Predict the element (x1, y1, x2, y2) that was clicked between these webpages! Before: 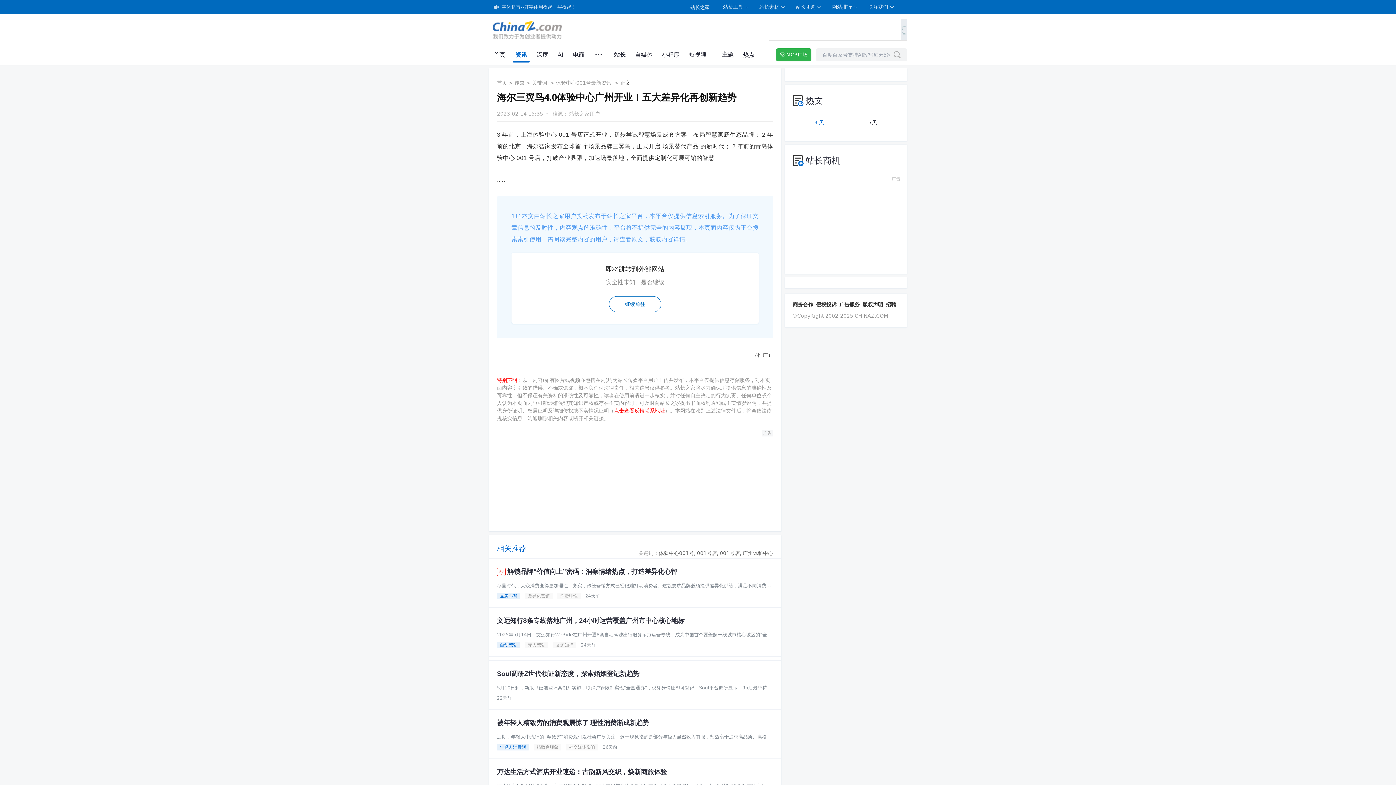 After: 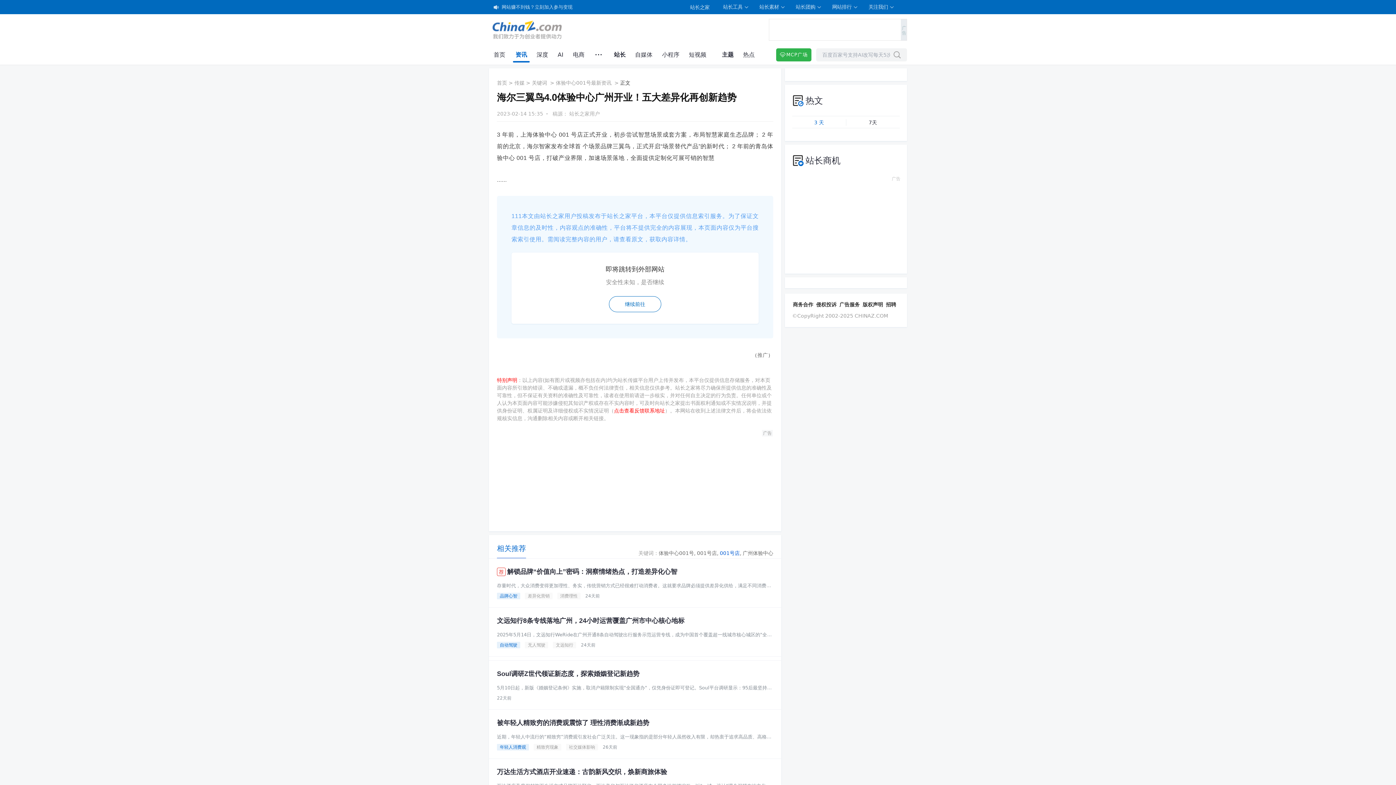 Action: bbox: (720, 550, 741, 556) label: 001号店